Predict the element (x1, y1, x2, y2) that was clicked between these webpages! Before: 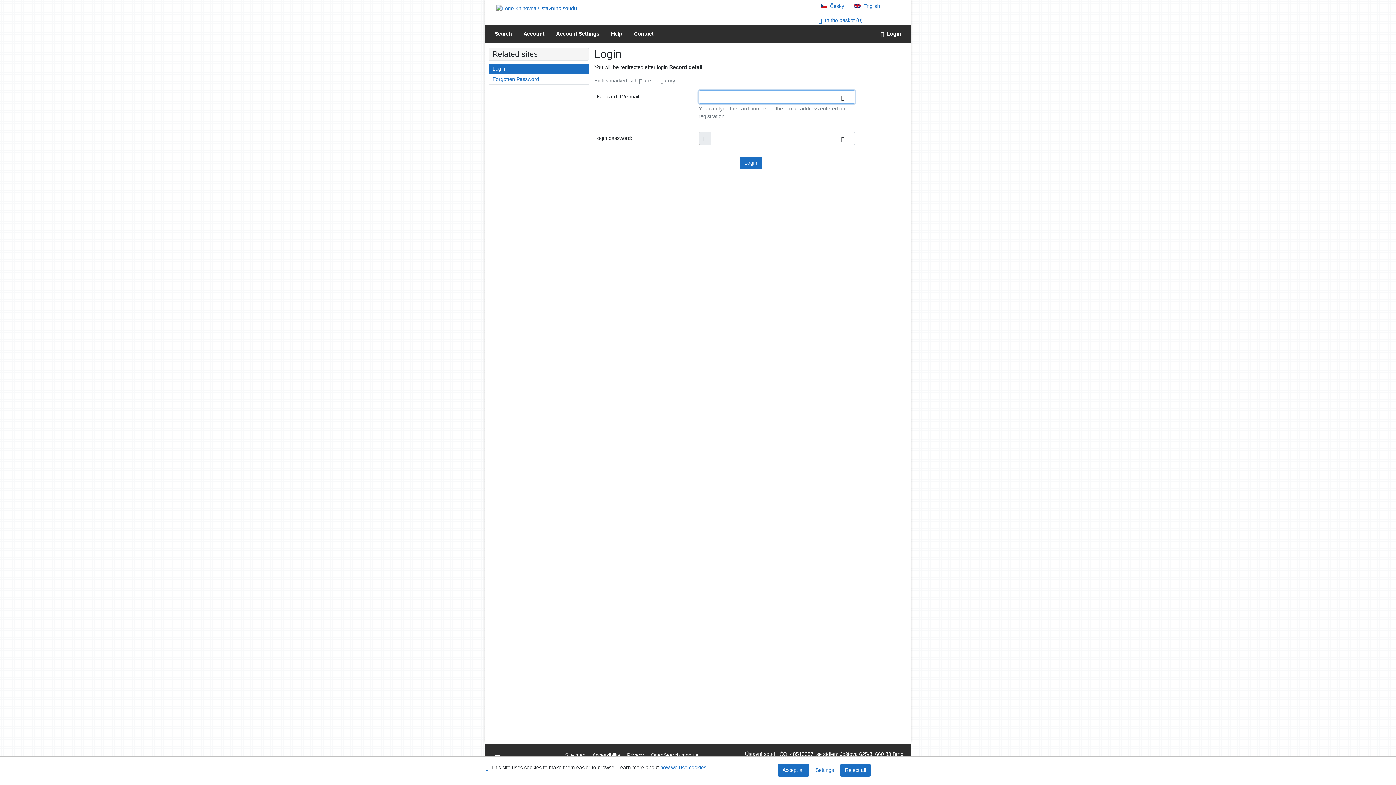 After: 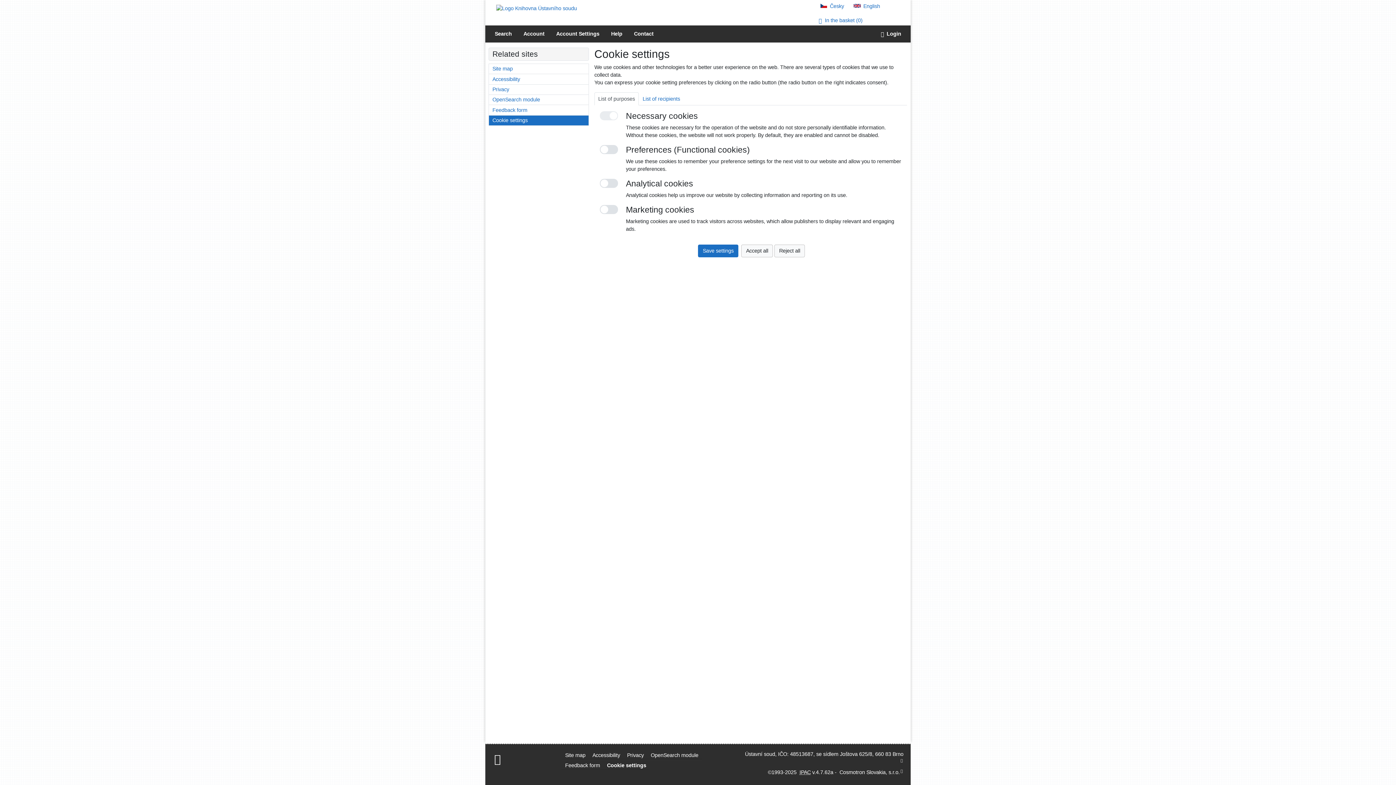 Action: bbox: (810, 764, 838, 777) label: Settings cookies